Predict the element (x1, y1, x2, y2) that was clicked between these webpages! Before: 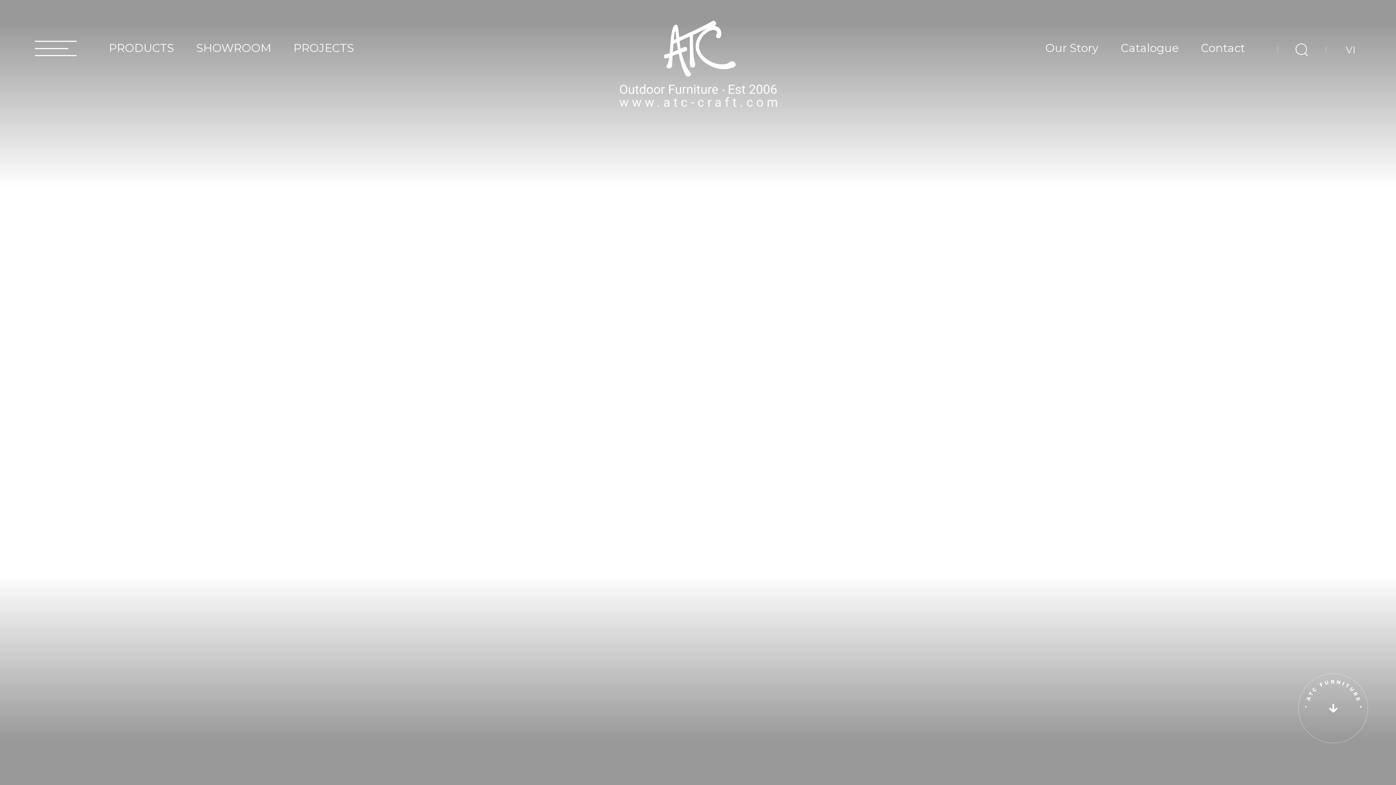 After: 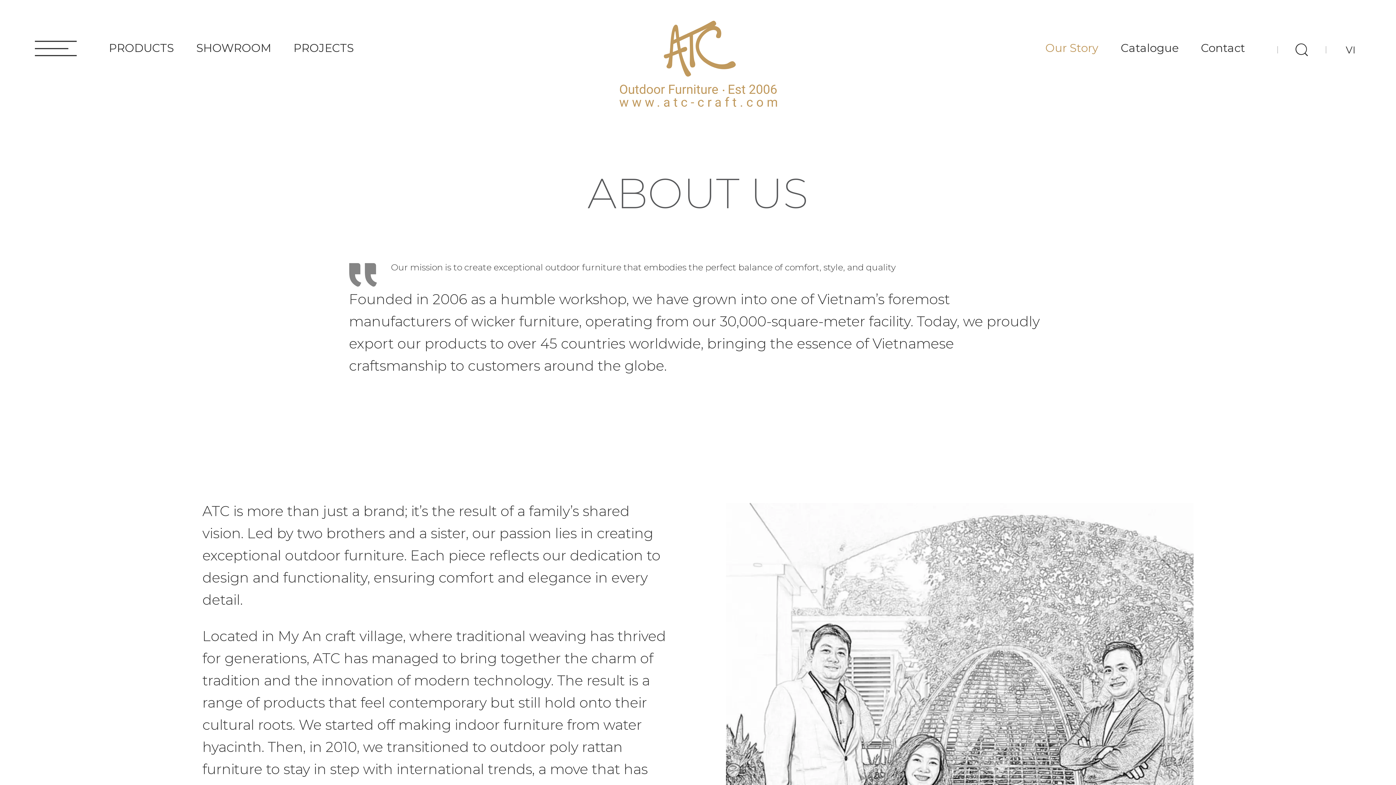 Action: bbox: (1045, 39, 1098, 56) label: Our Story
Our Story